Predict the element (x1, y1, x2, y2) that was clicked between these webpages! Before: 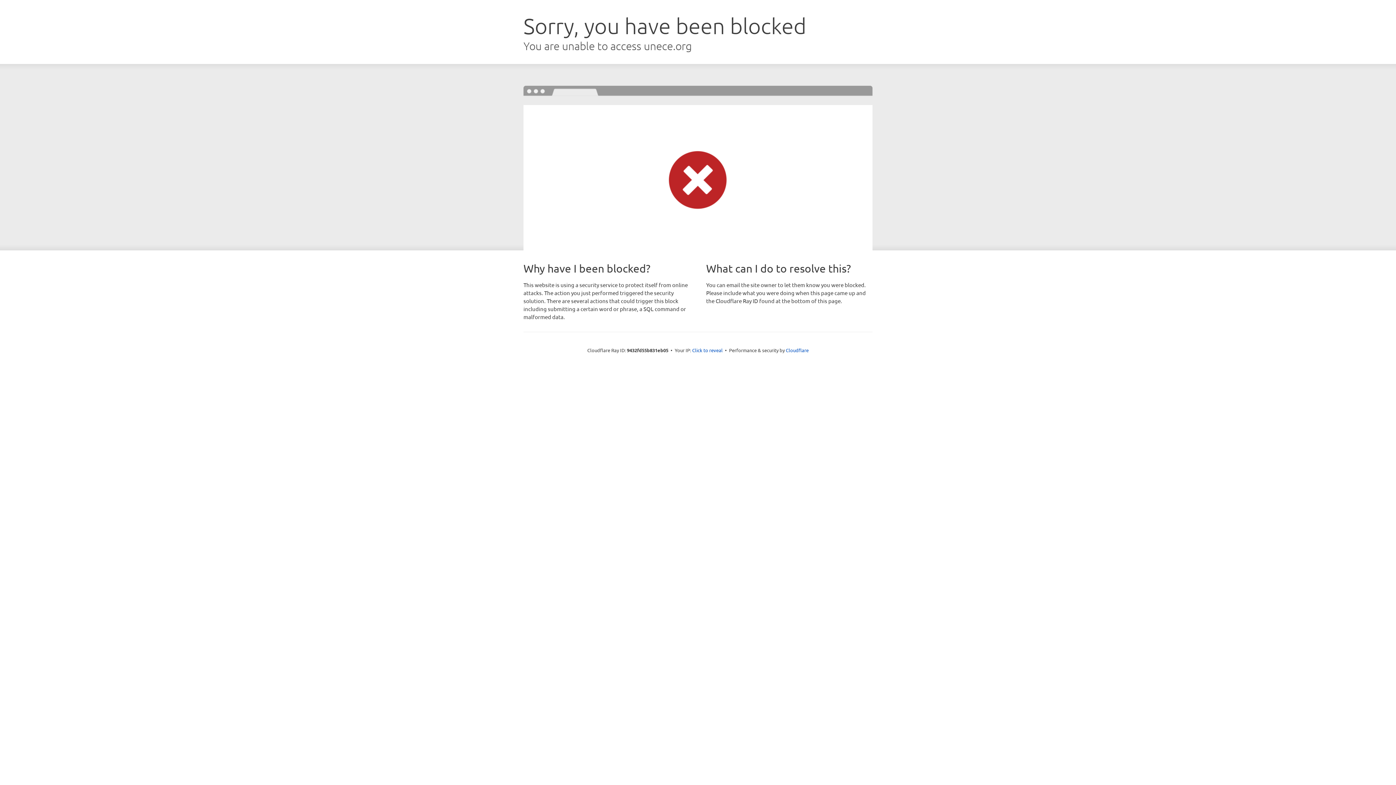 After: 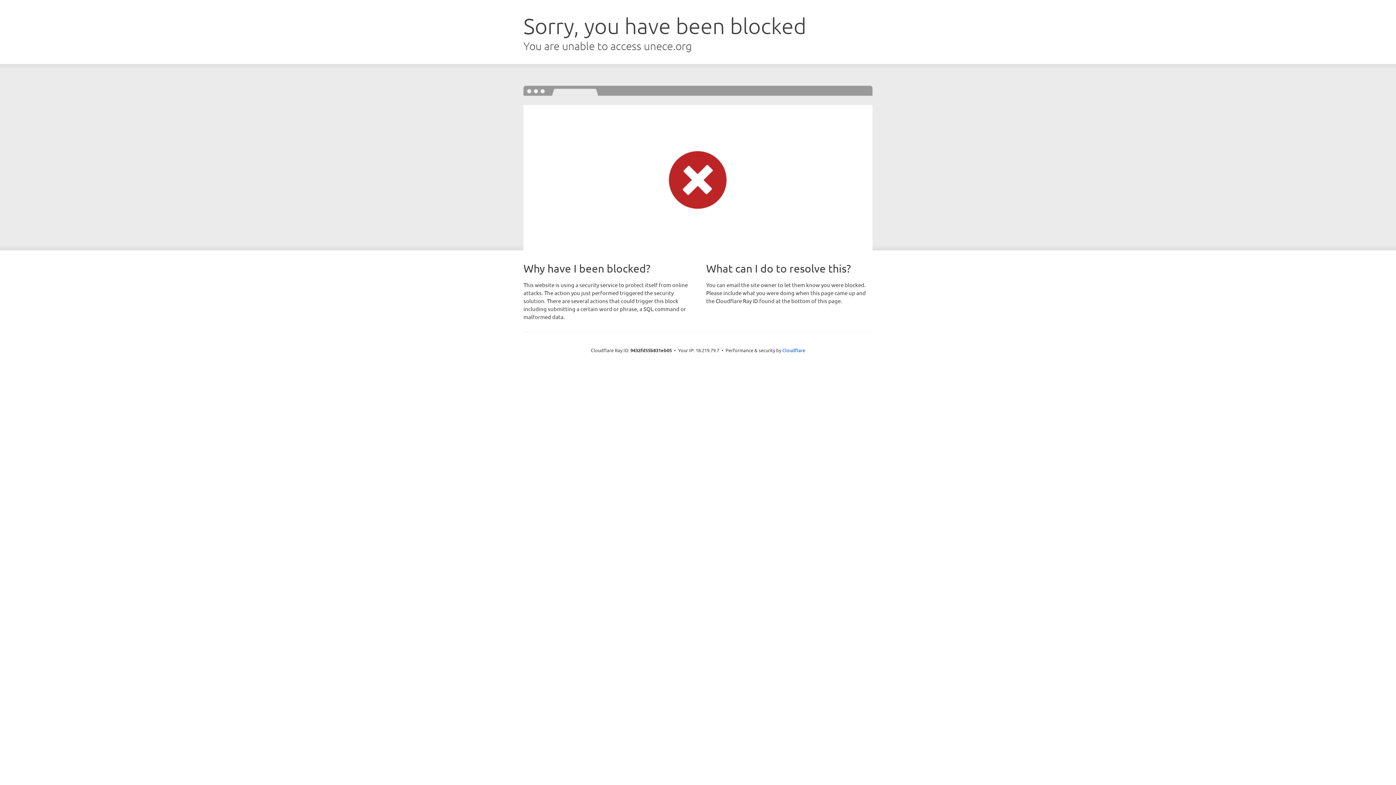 Action: bbox: (692, 346, 722, 353) label: Click to reveal